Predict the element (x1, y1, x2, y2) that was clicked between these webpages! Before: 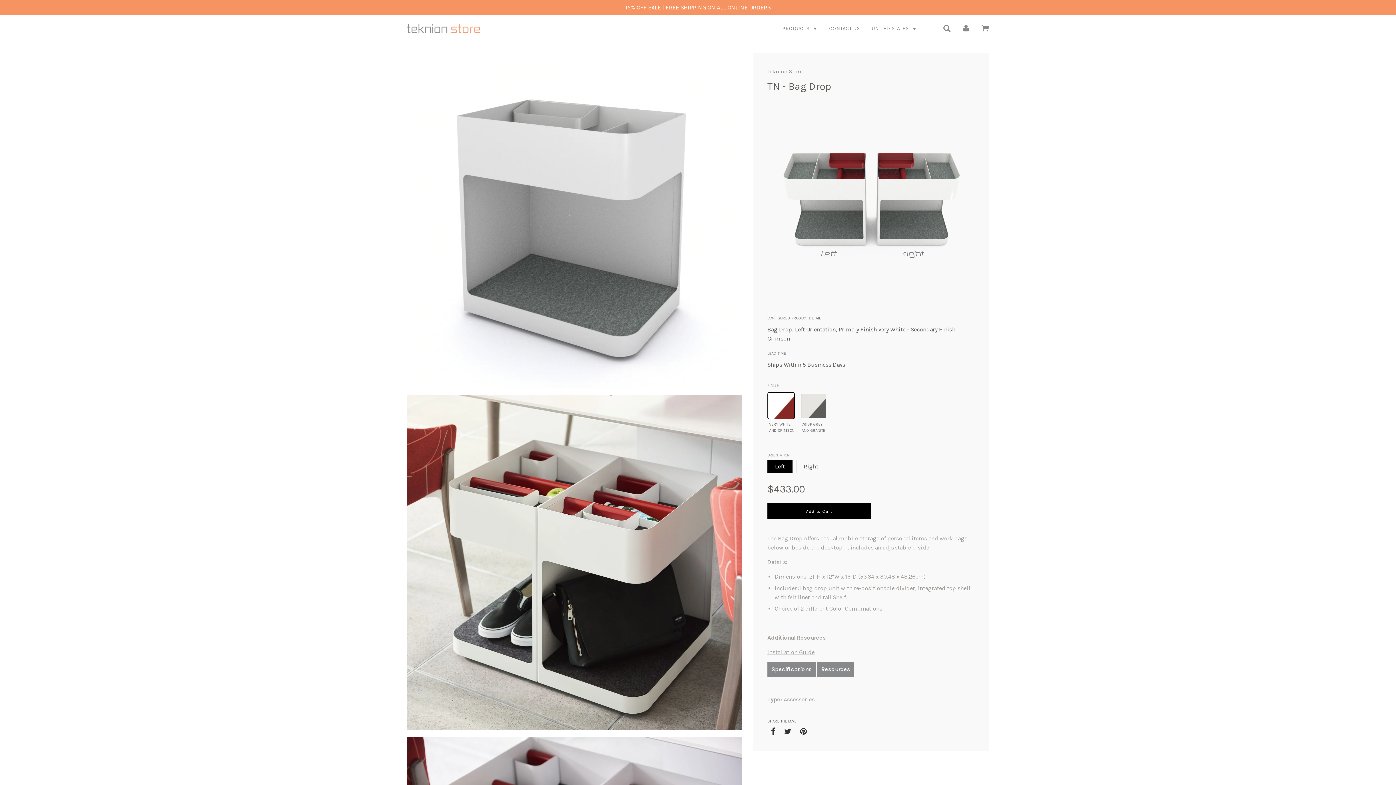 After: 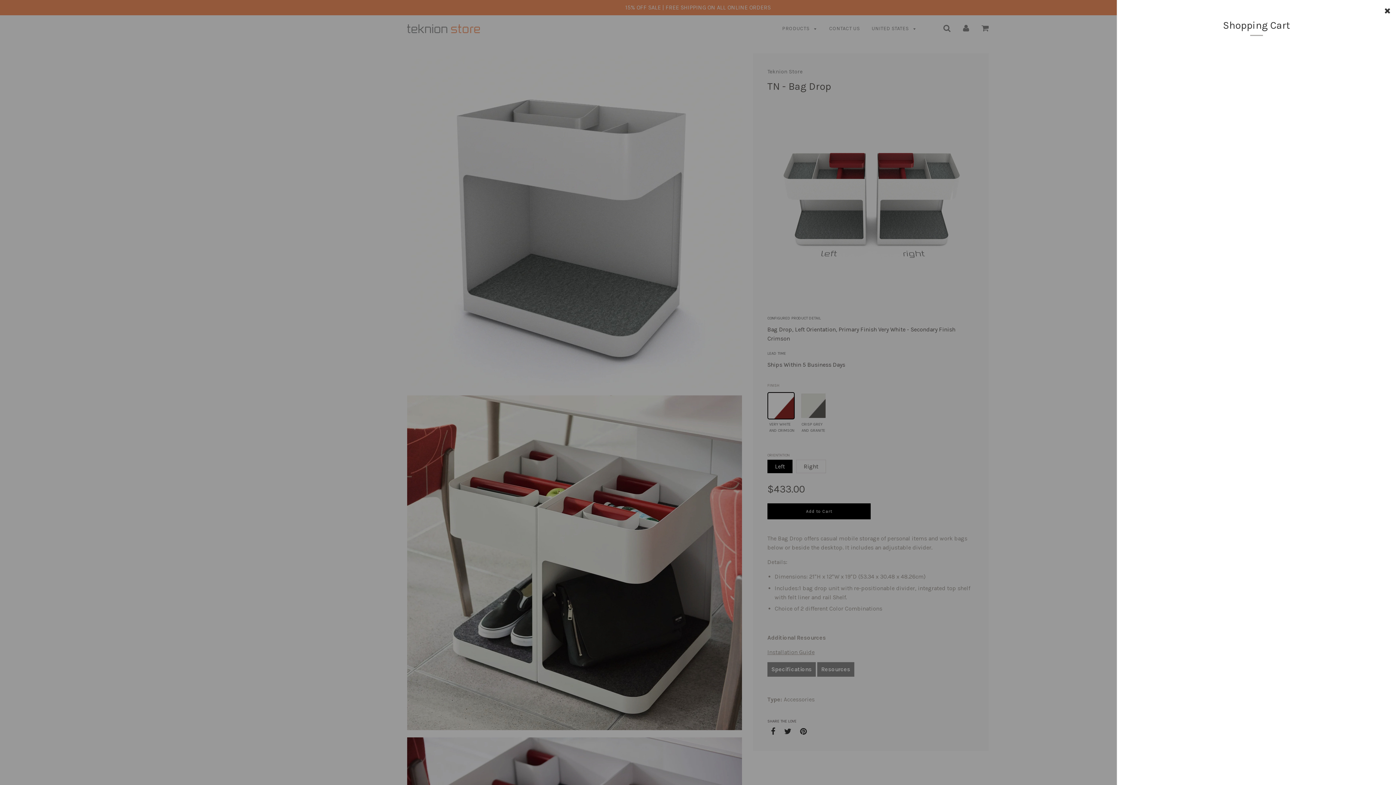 Action: bbox: (981, 23, 989, 32)